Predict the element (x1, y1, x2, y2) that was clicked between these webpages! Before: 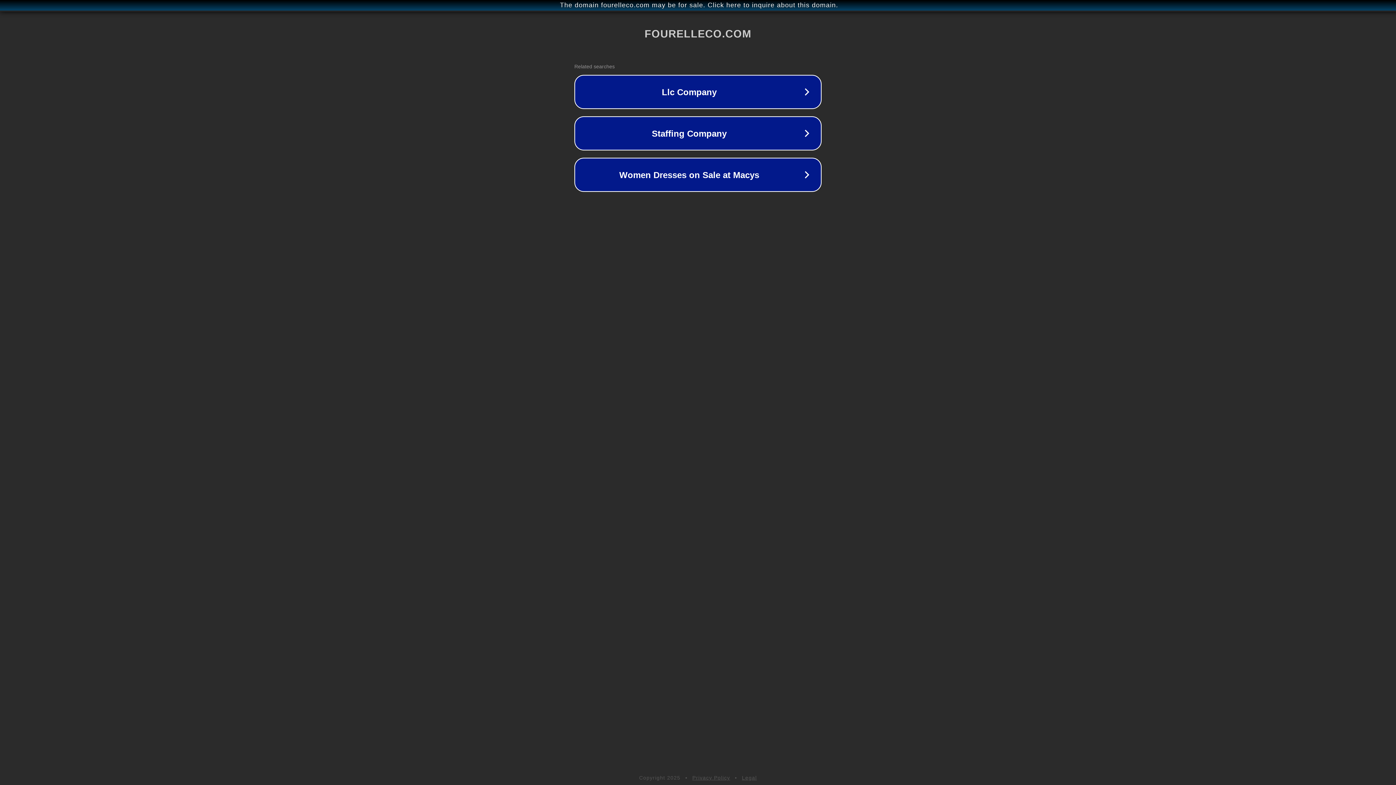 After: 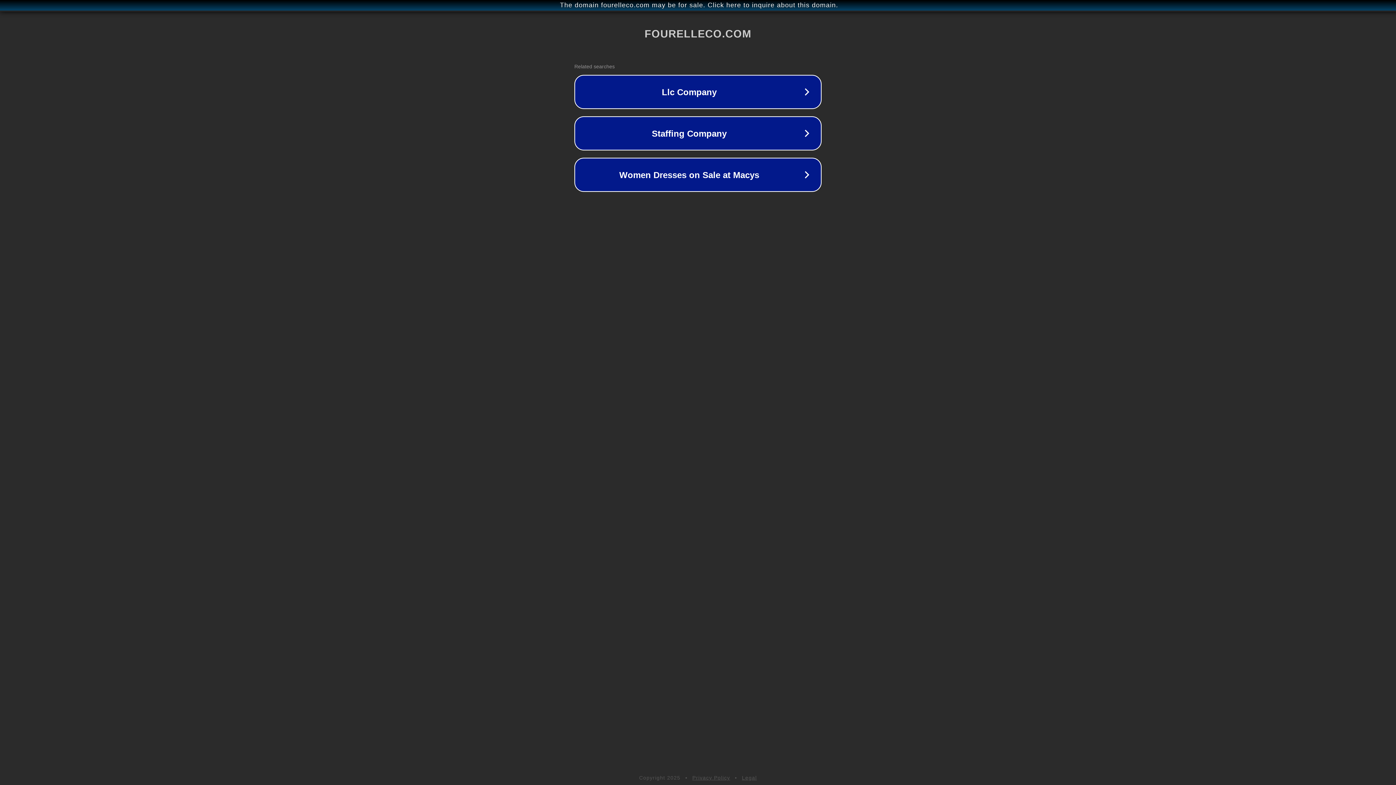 Action: label: Legal bbox: (742, 775, 757, 781)